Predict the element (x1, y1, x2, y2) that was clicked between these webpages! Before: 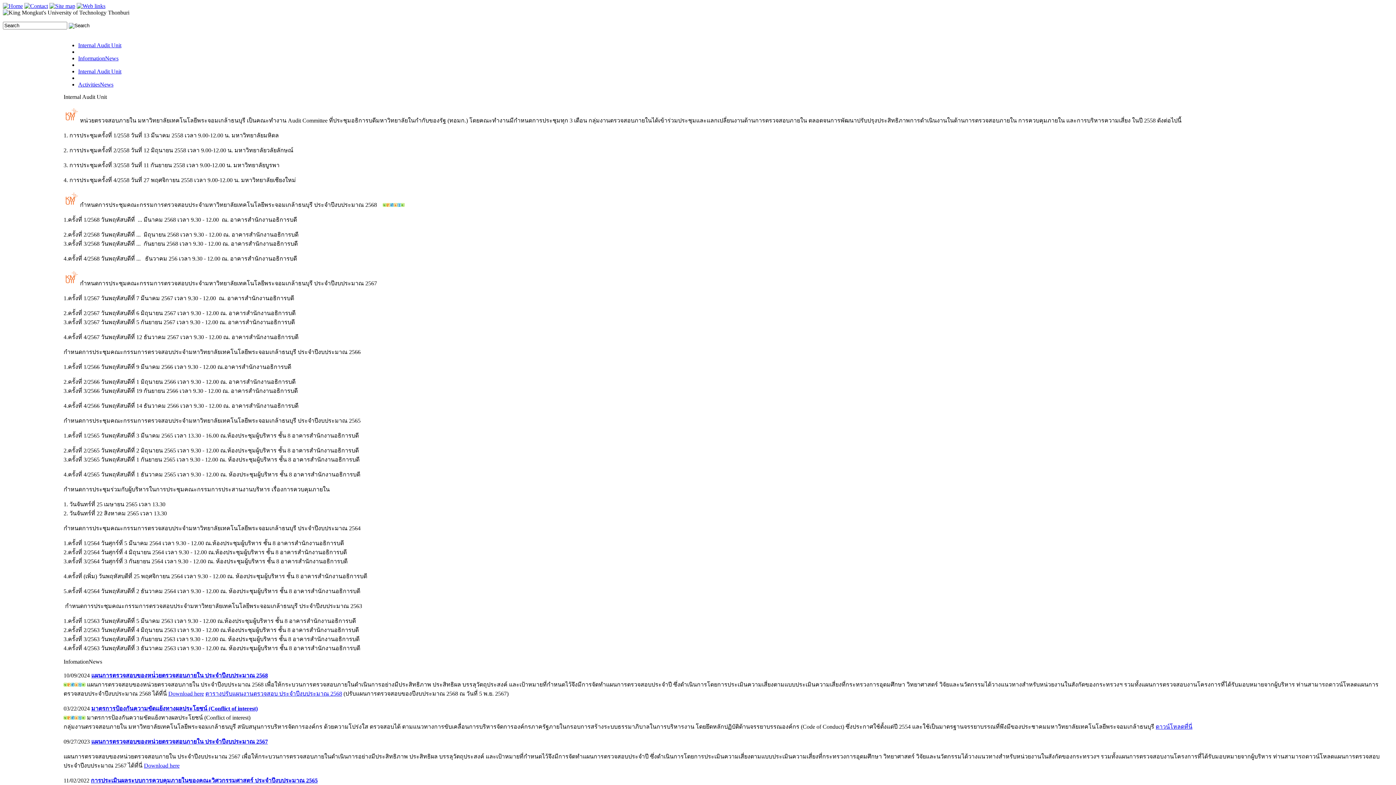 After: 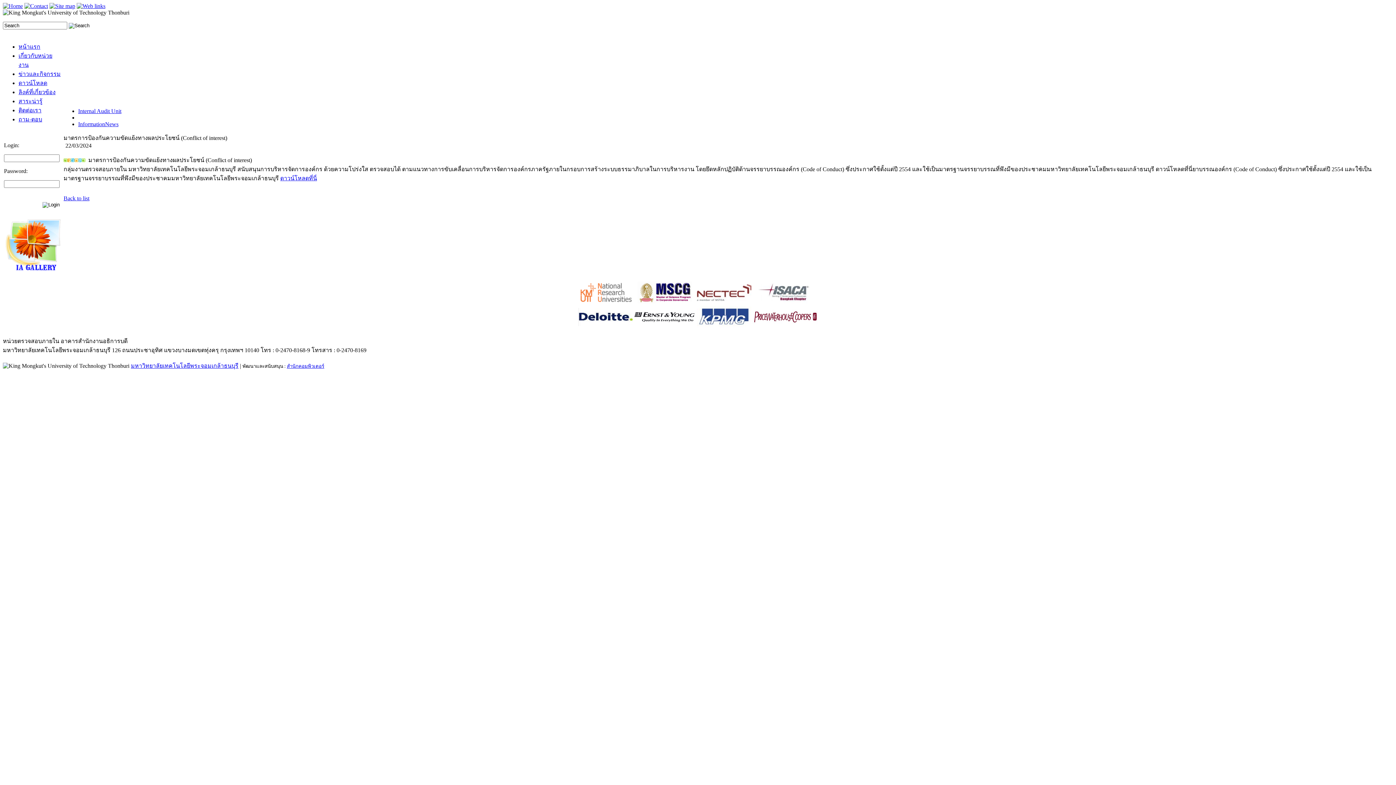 Action: bbox: (91, 705, 257, 712) label: มาตรการป้องกันความขัดแย้งทางผลประโยชน์ (Conflict of interest)